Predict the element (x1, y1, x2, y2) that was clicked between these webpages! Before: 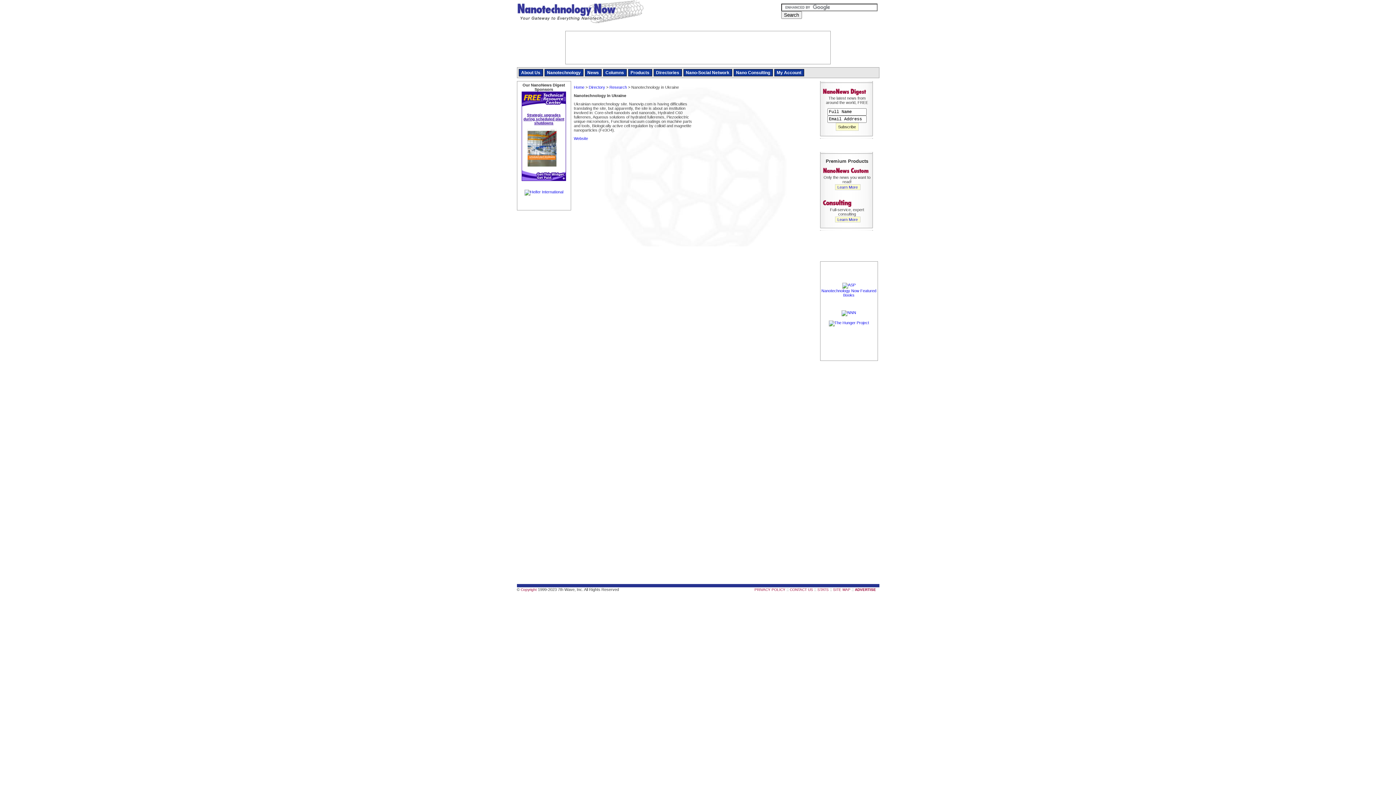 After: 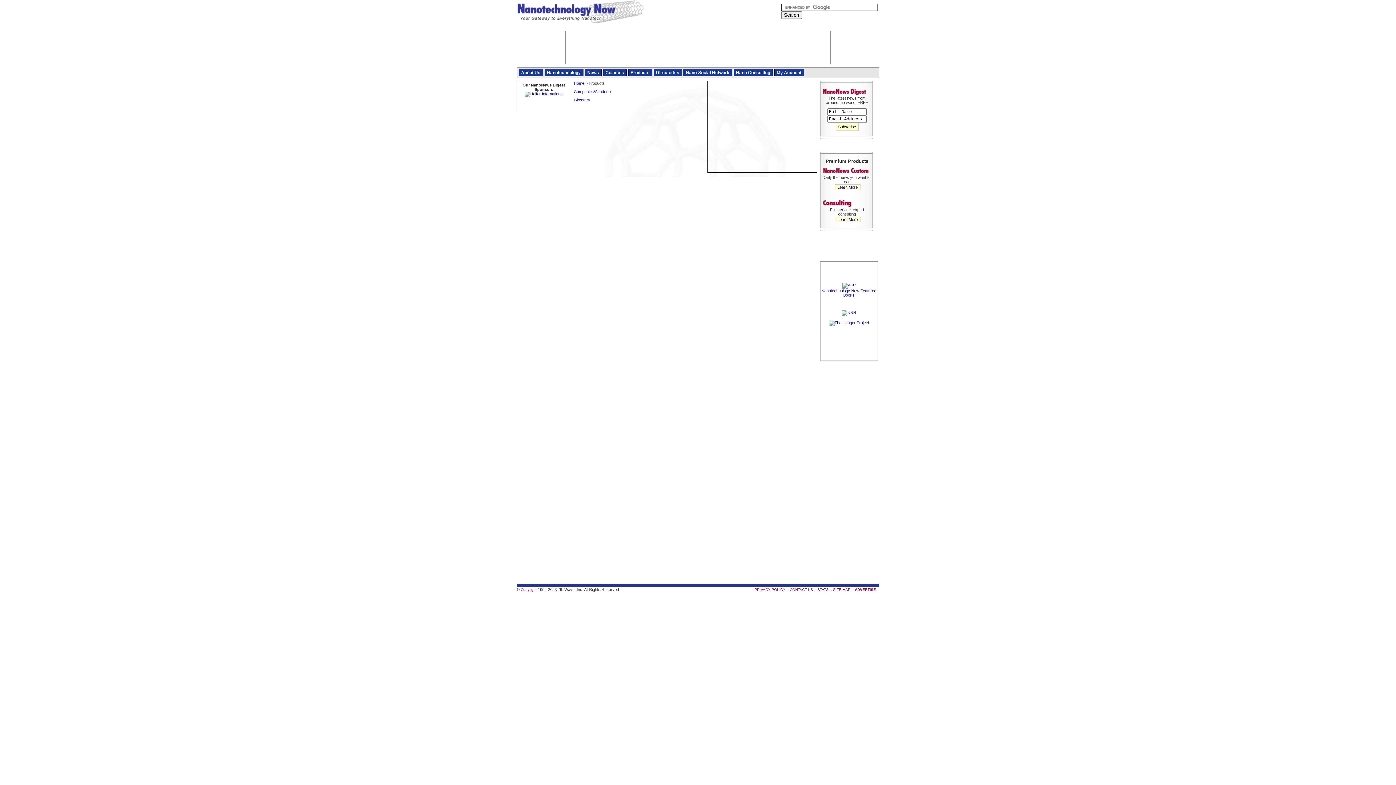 Action: label: Directories bbox: (656, 70, 679, 75)